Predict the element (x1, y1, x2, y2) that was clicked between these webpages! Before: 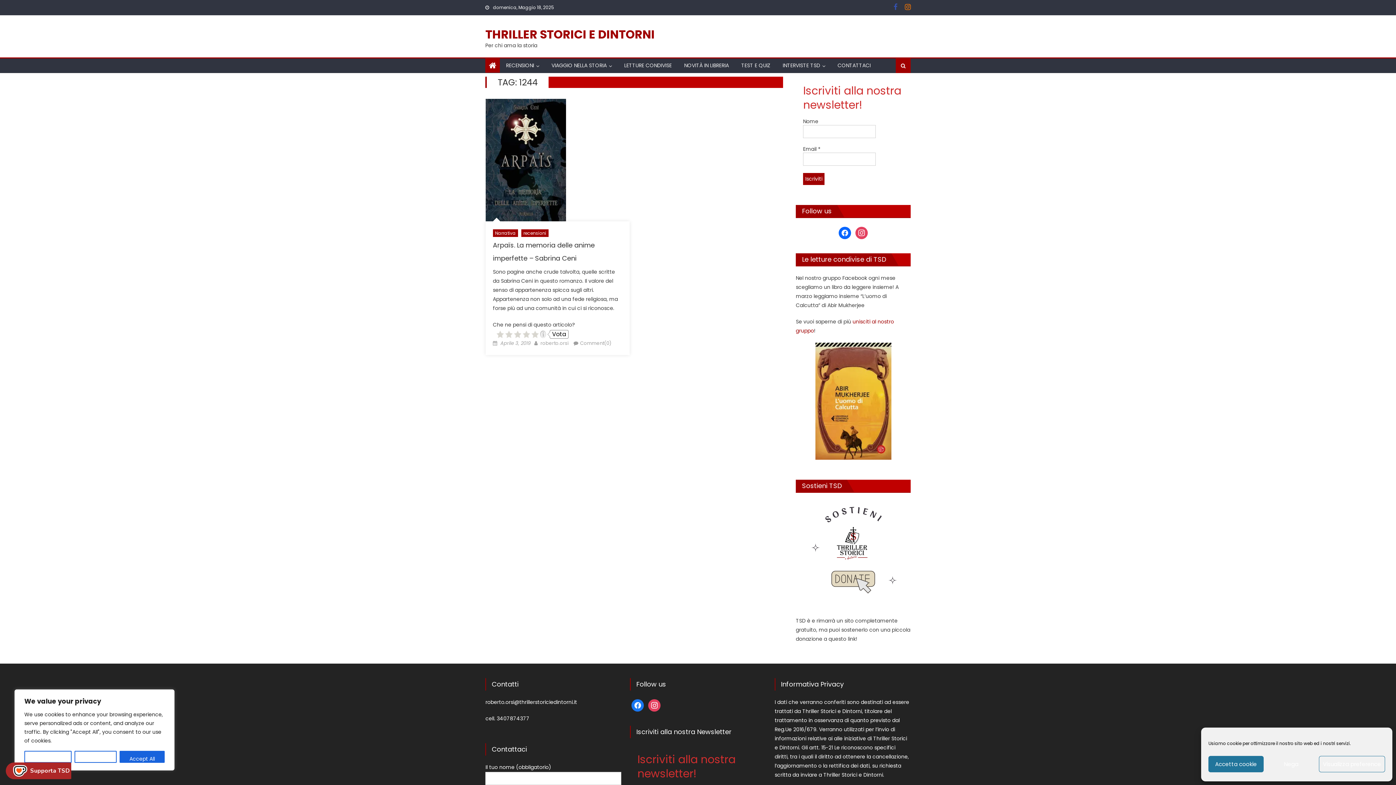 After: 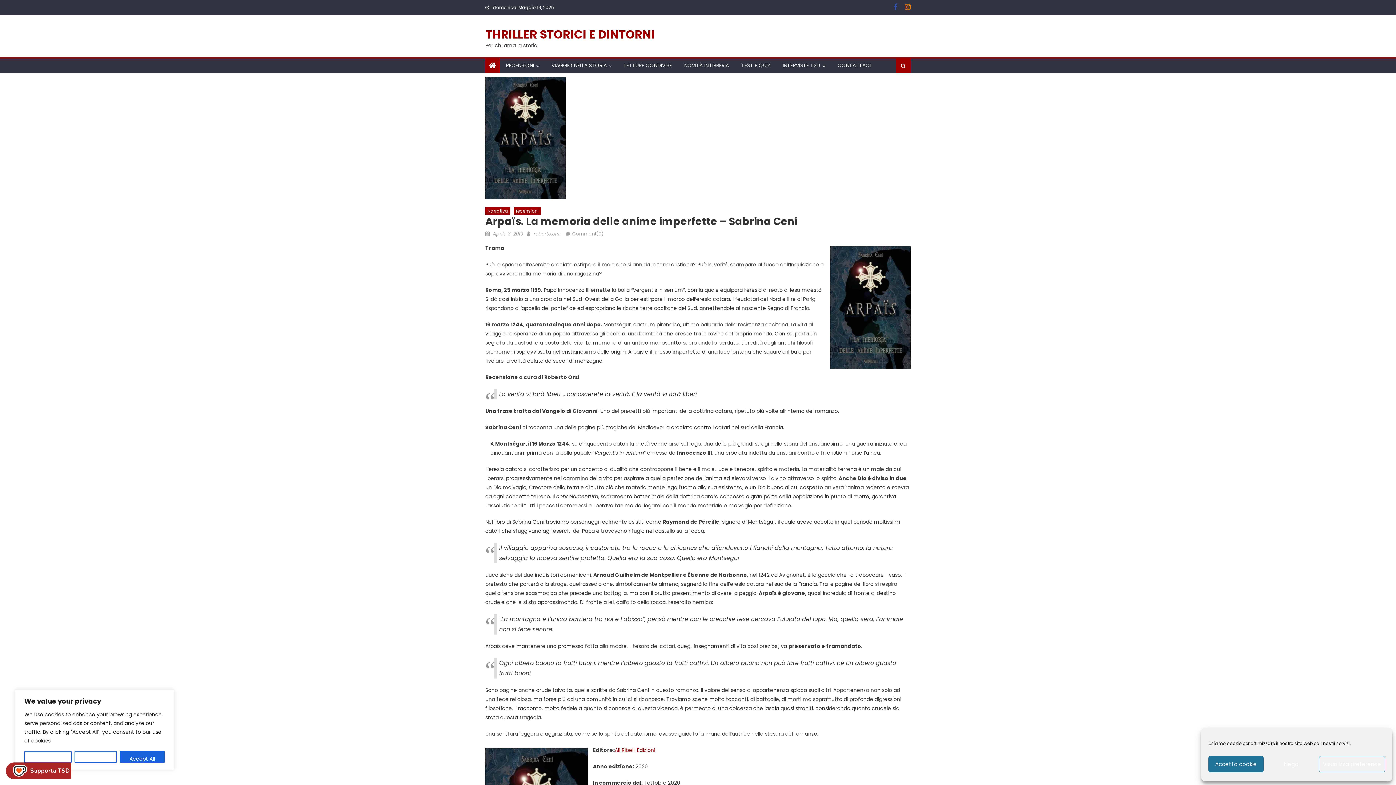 Action: bbox: (500, 340, 530, 346) label: Aprile 3, 2019